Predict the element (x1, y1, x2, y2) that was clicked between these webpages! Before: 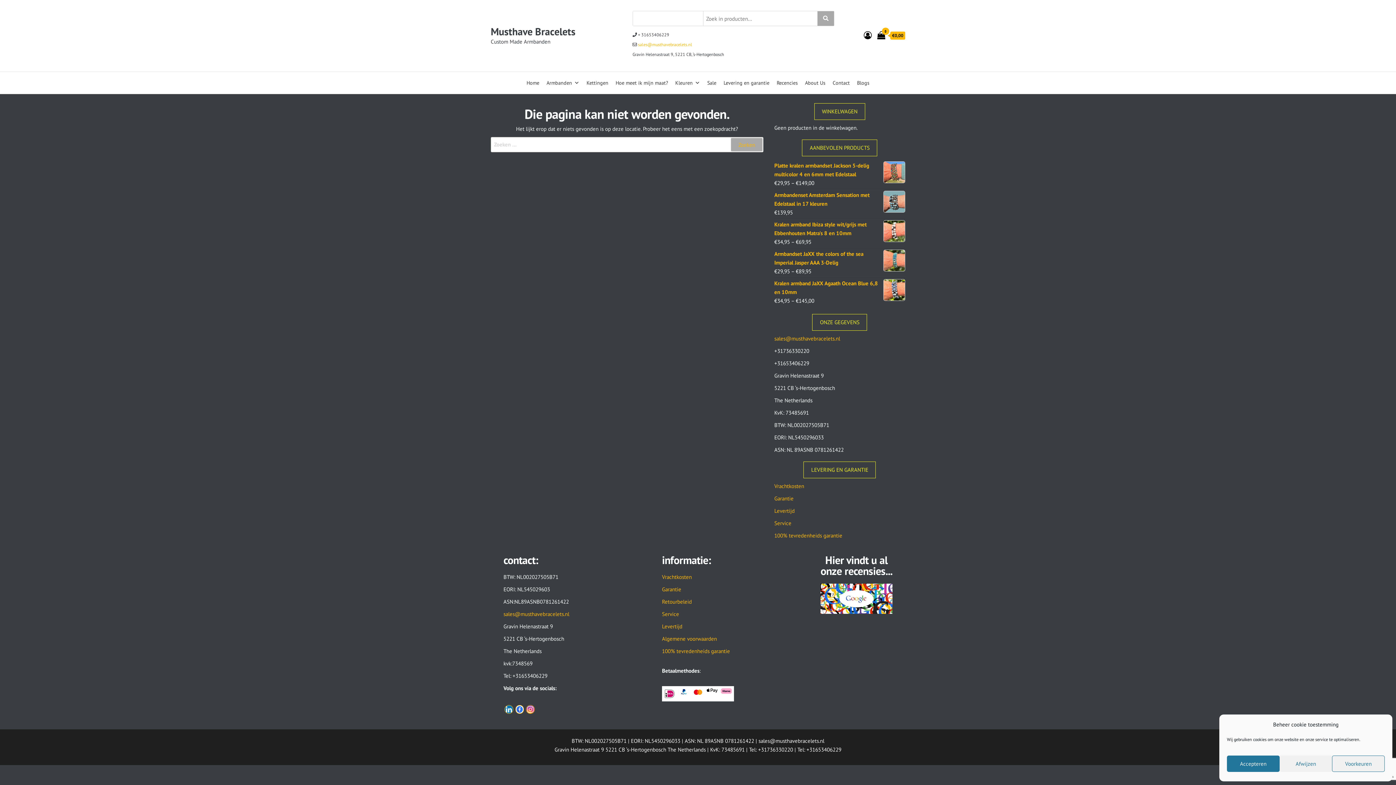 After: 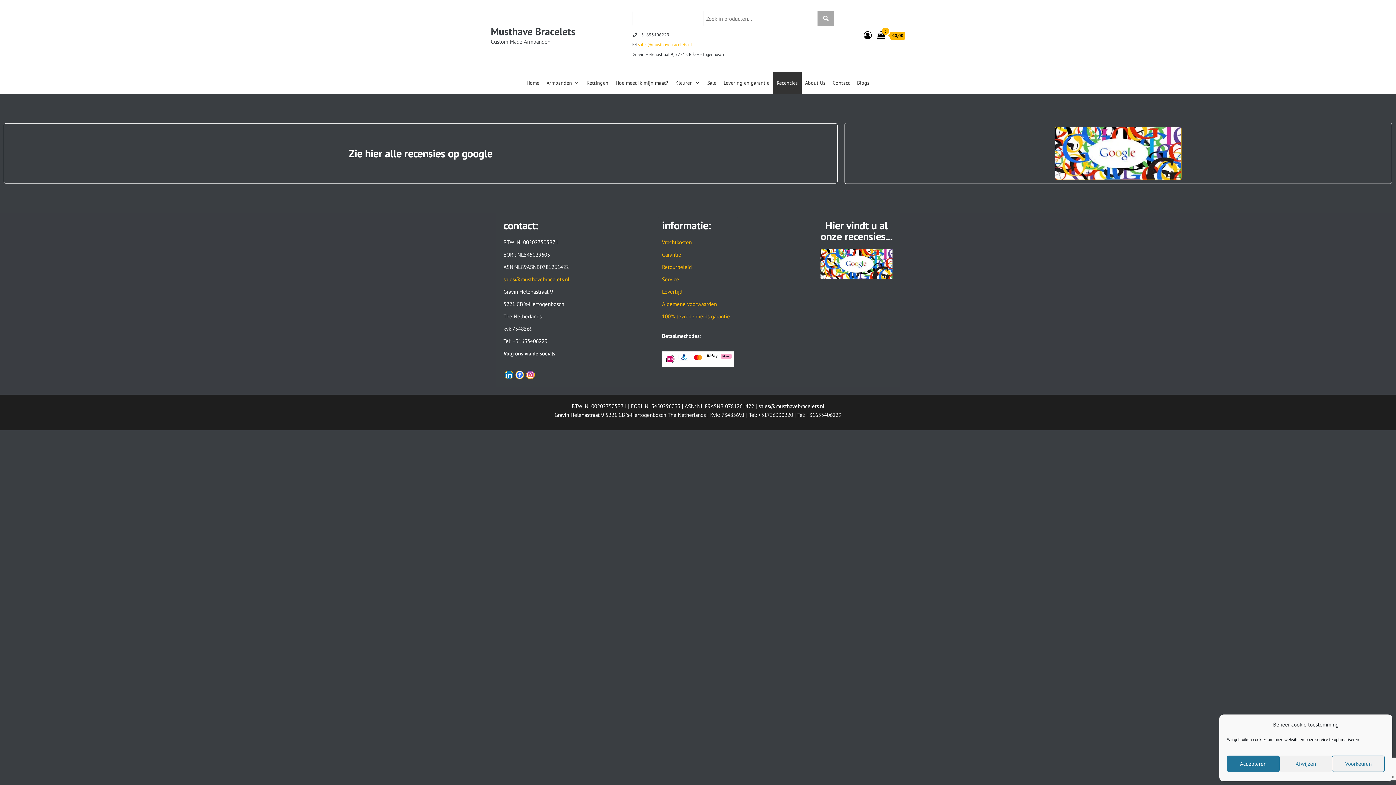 Action: bbox: (773, 72, 801, 93) label: Recencies